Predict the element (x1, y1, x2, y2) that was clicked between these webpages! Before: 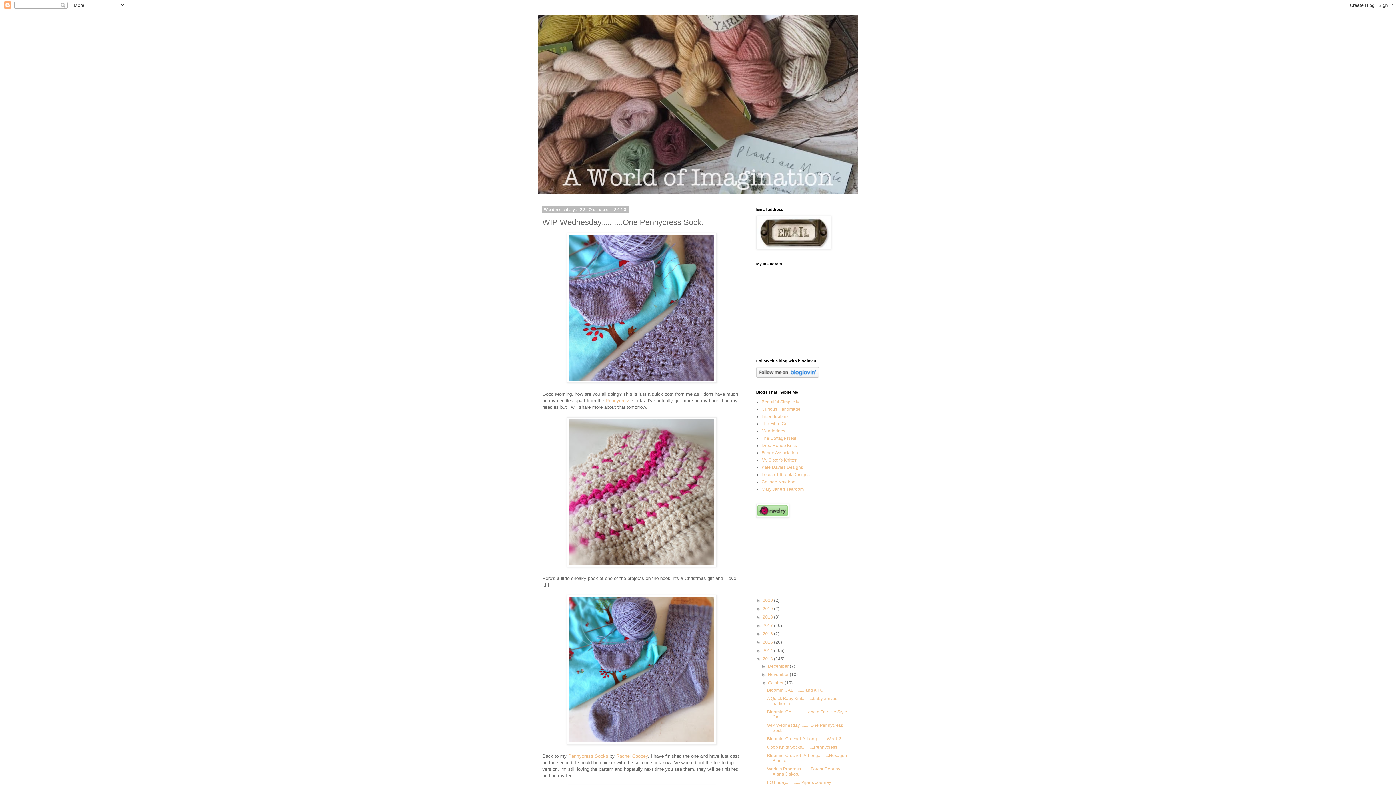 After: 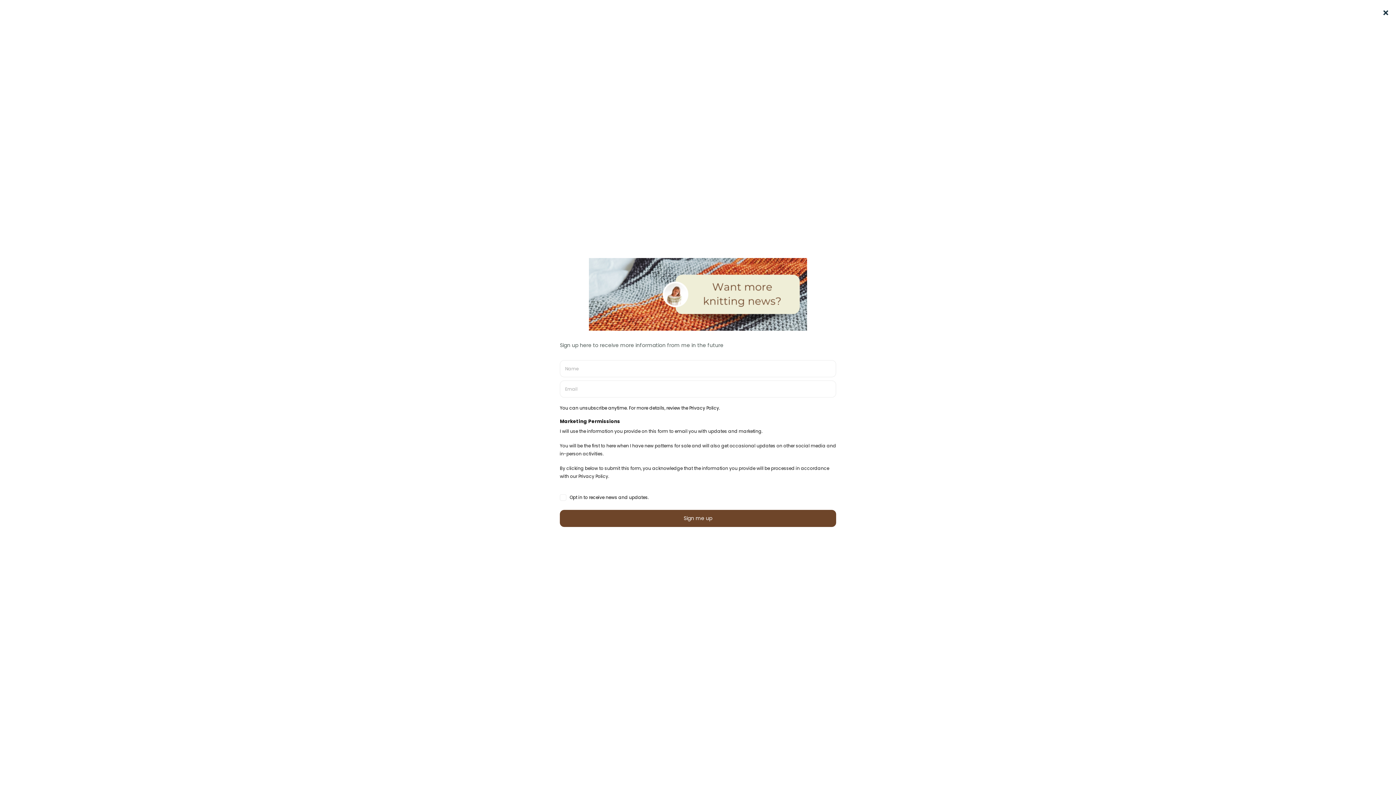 Action: label: Louise Tilbrook Designs bbox: (761, 472, 809, 477)